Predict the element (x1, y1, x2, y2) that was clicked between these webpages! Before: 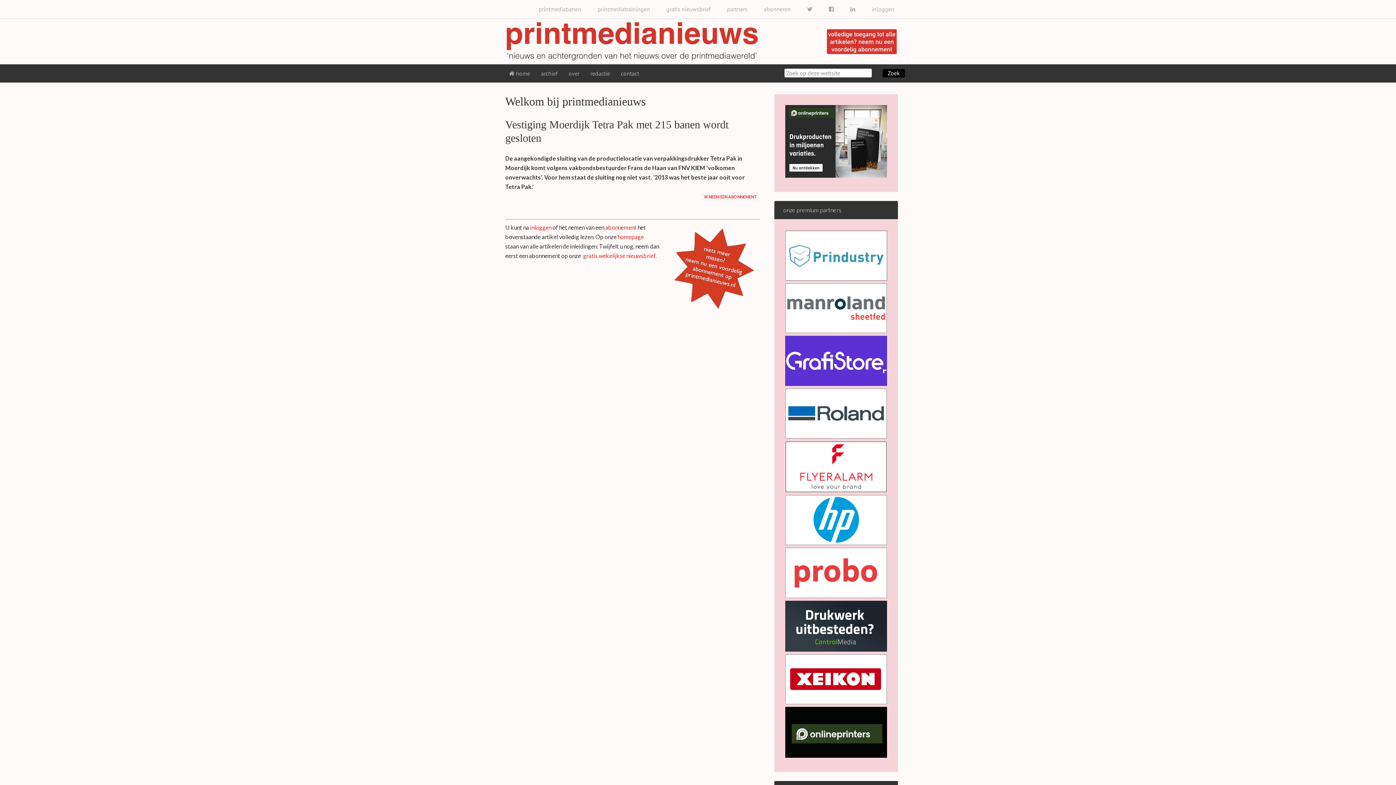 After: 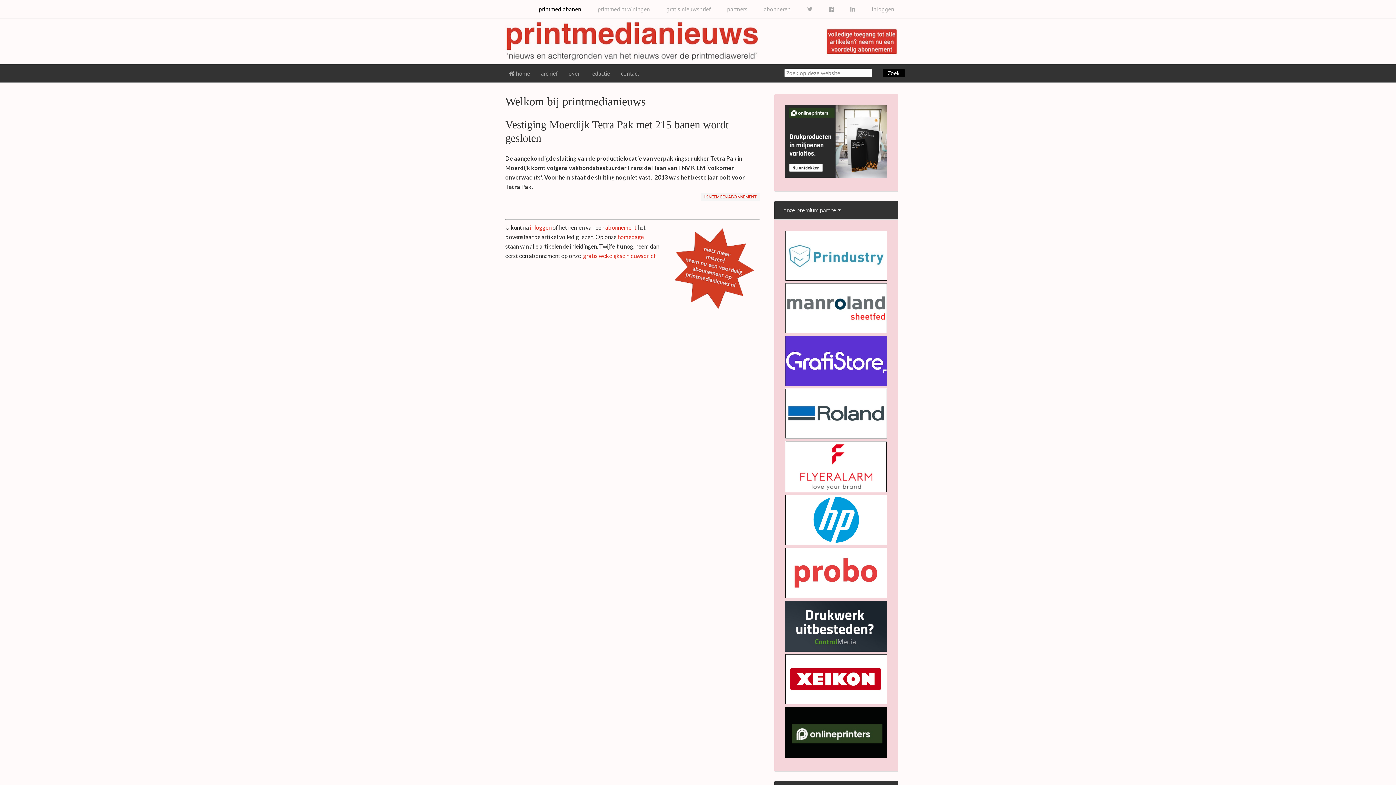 Action: bbox: (533, 0, 586, 18) label: printmediabanen